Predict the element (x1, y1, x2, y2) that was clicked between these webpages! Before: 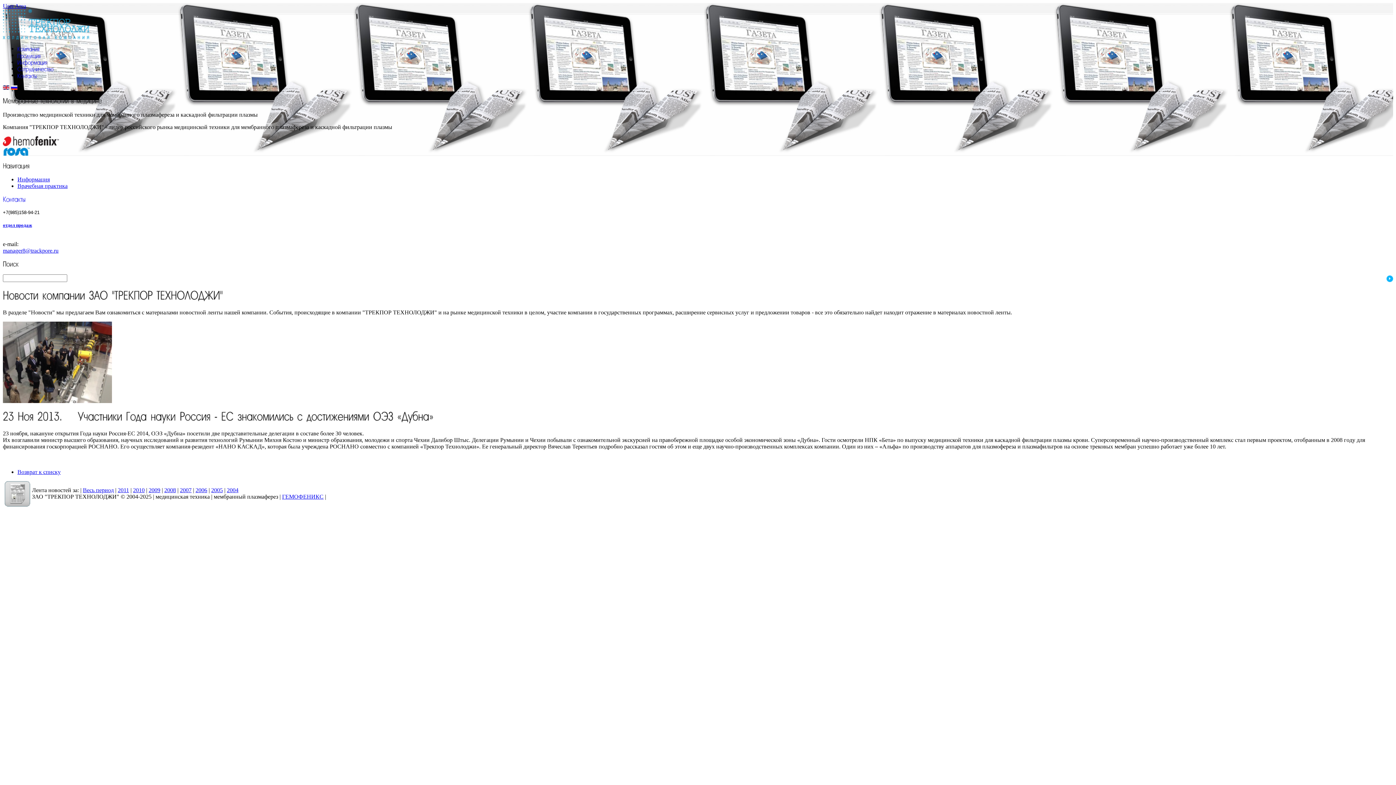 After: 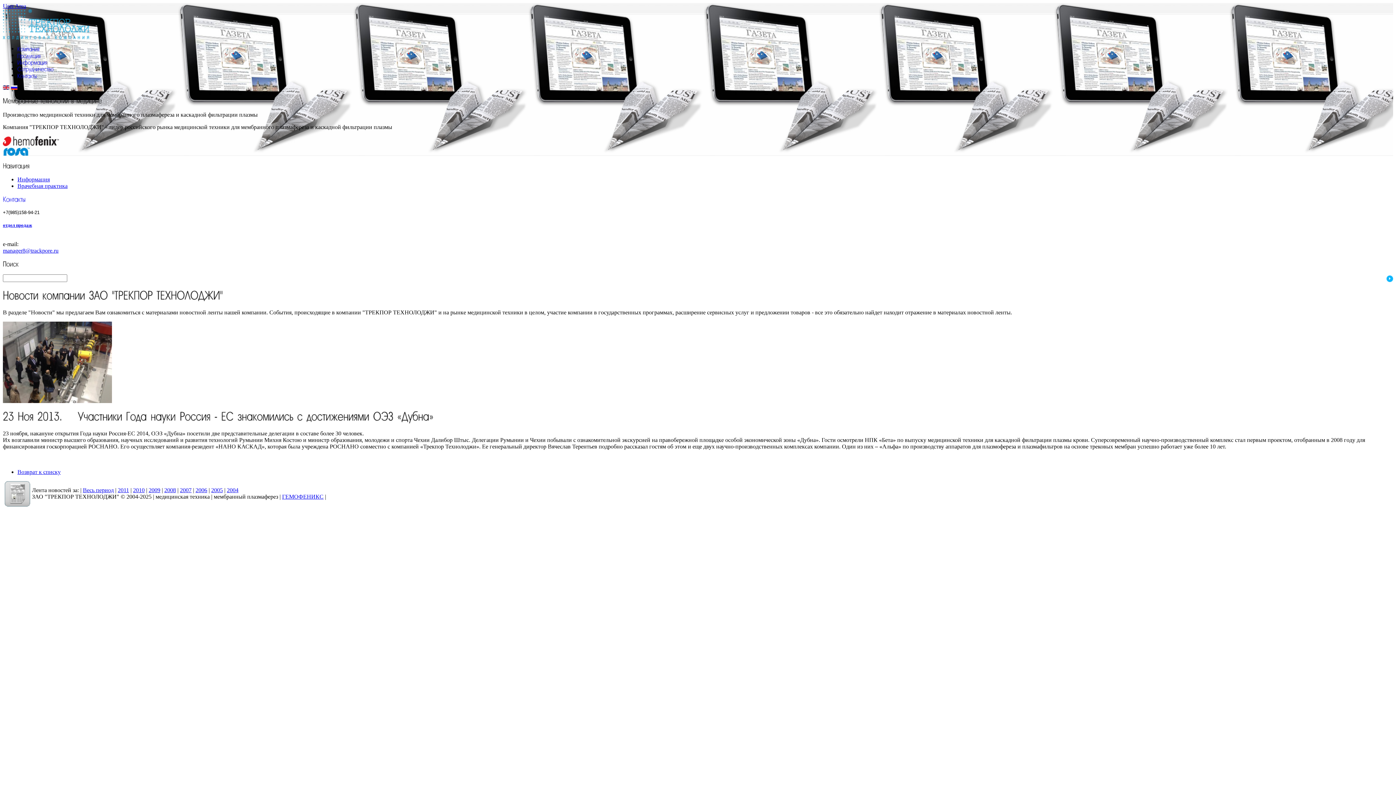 Action: bbox: (2, 150, 30, 157)